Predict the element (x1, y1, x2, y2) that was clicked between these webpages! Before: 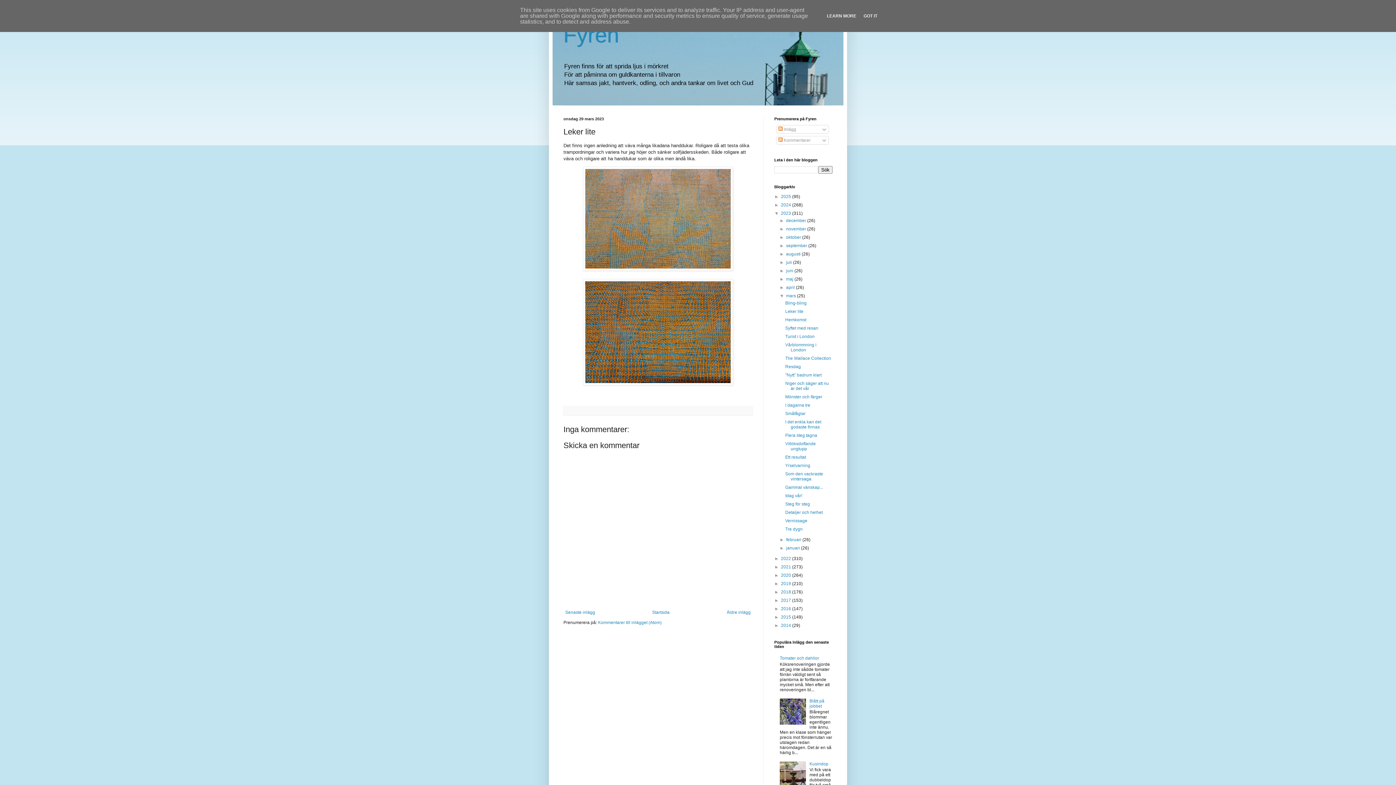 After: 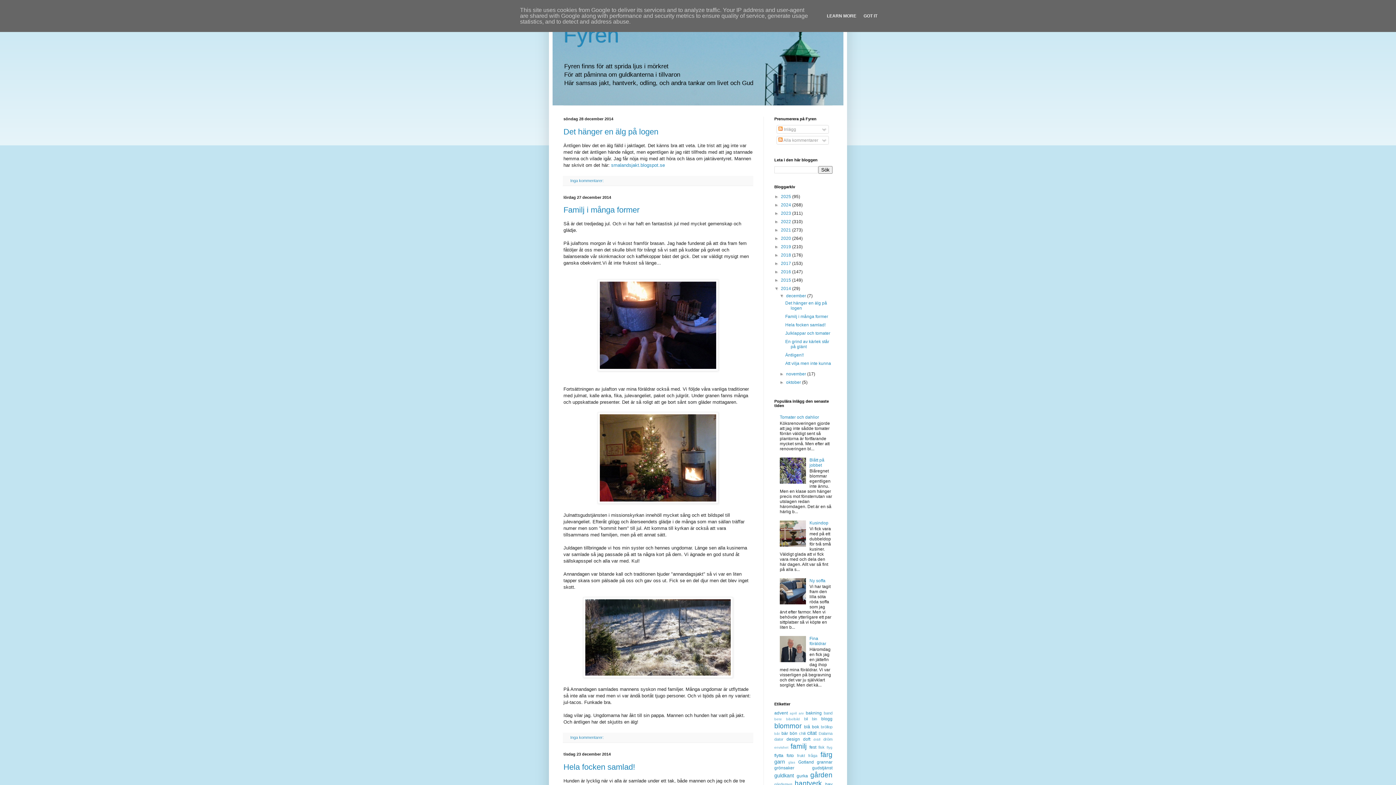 Action: bbox: (781, 623, 792, 628) label: 2014 